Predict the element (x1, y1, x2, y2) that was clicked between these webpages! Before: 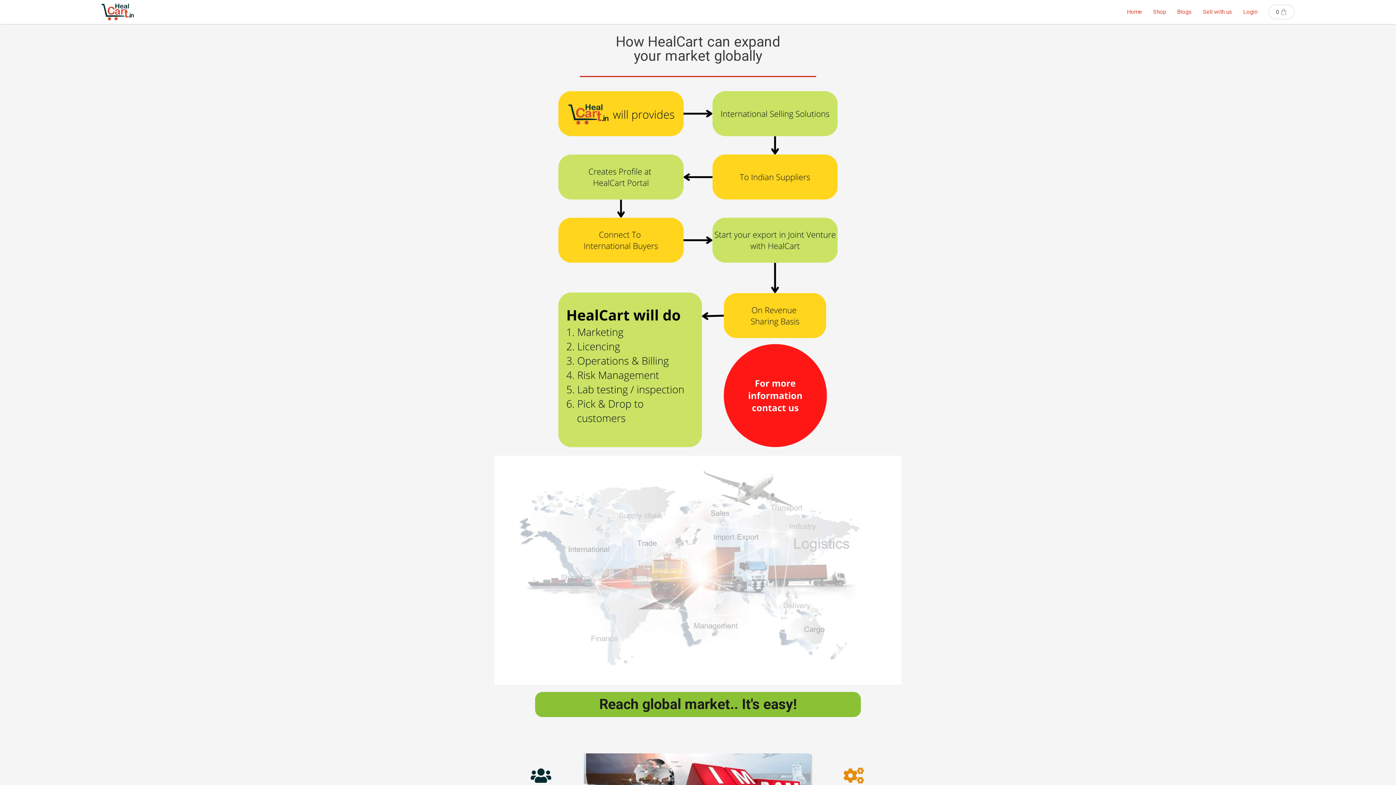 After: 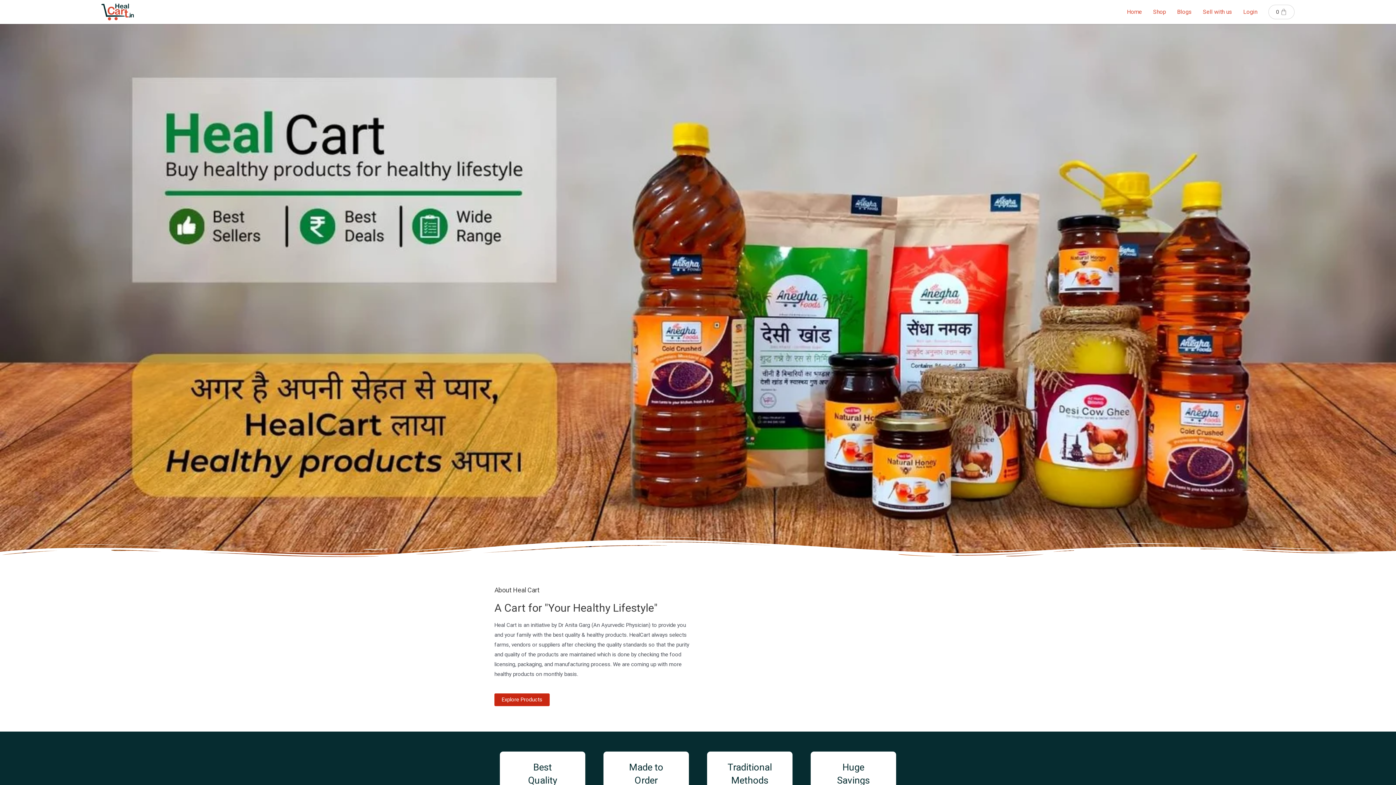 Action: bbox: (101, 3, 228, 20)